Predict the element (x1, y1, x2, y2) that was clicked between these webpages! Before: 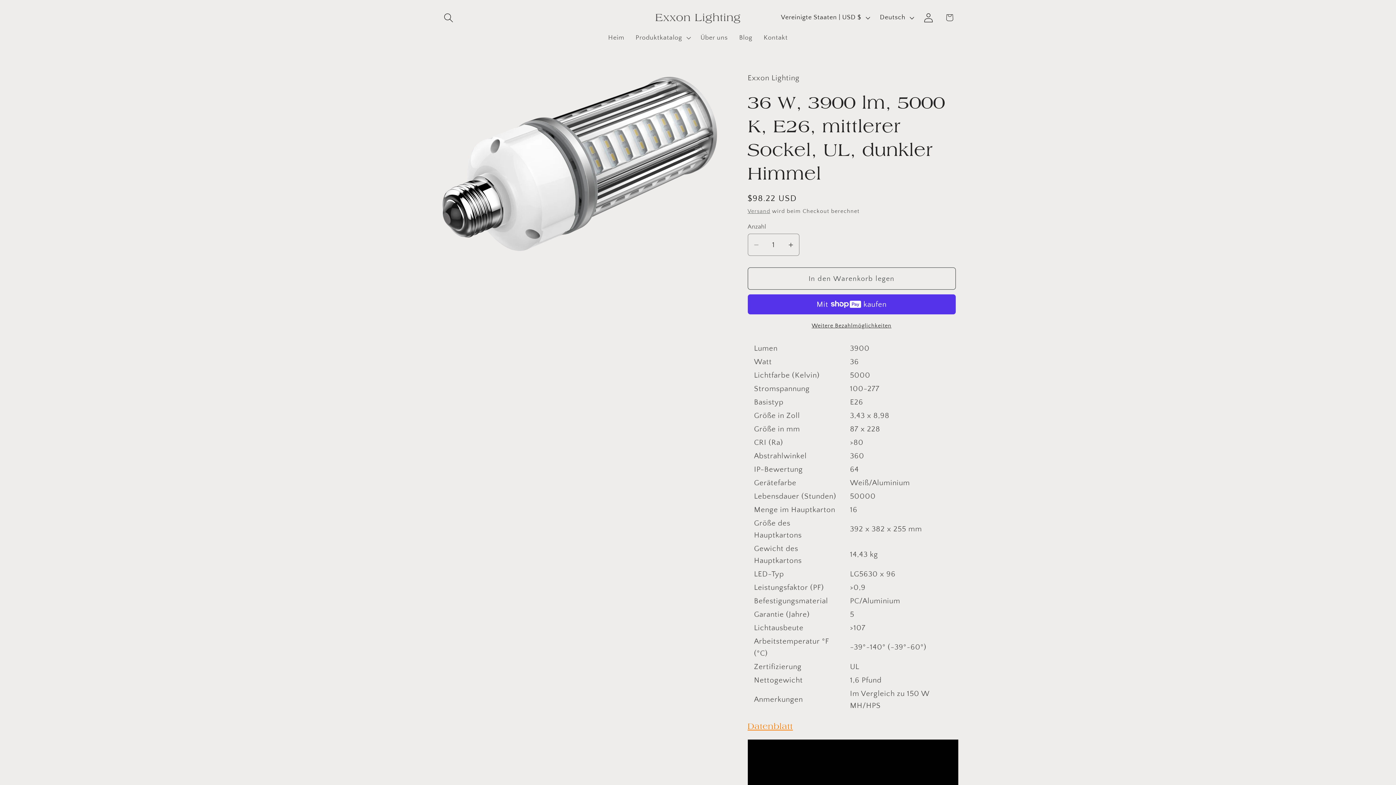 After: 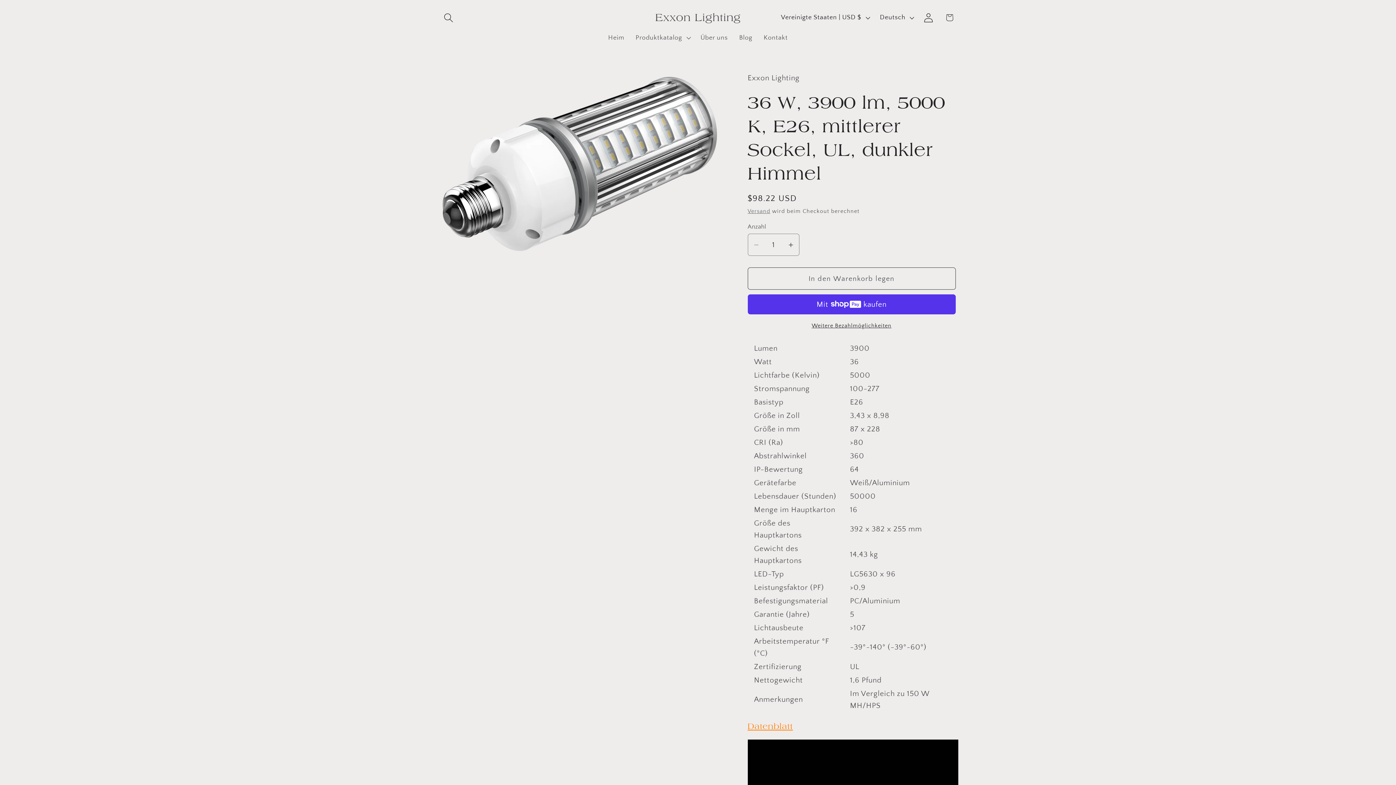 Action: label: Datenblatt bbox: (747, 721, 793, 731)